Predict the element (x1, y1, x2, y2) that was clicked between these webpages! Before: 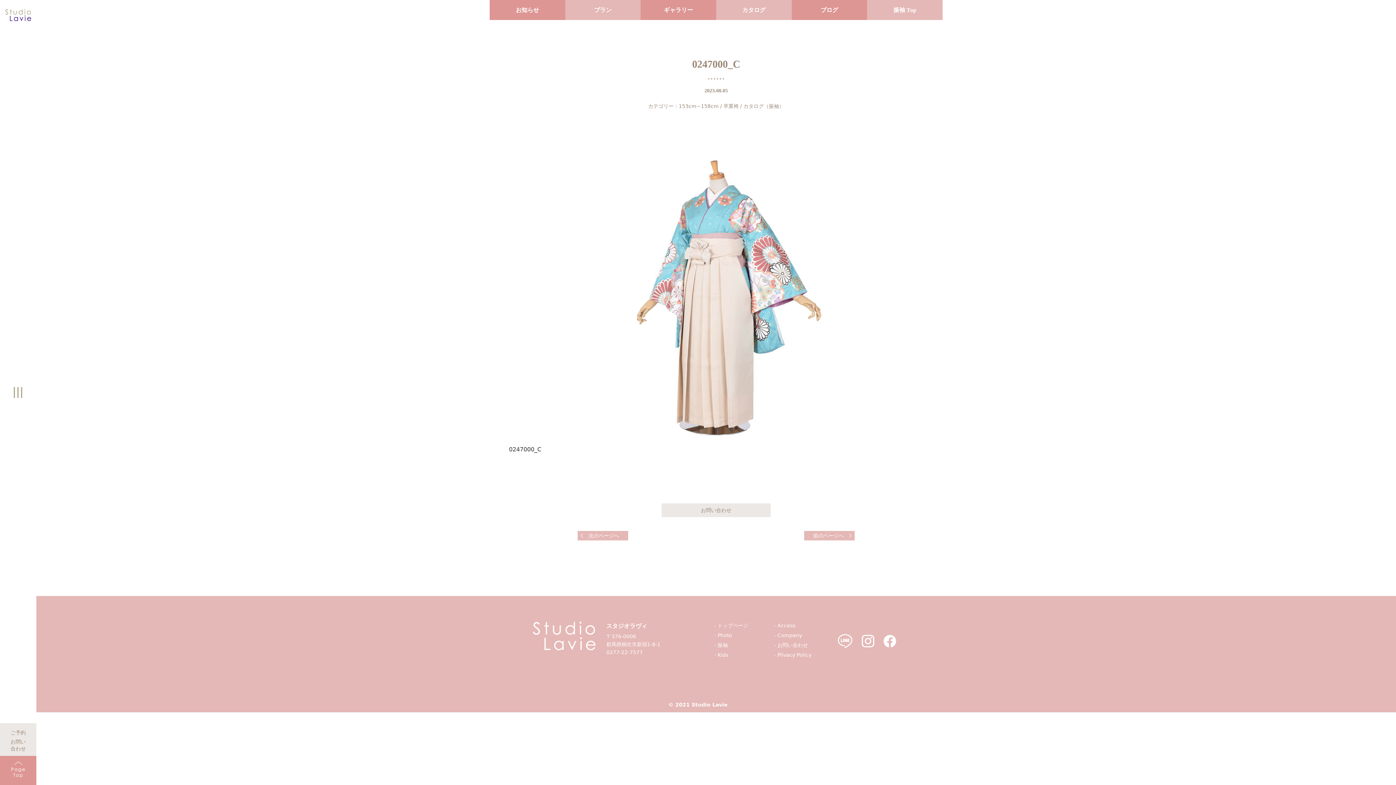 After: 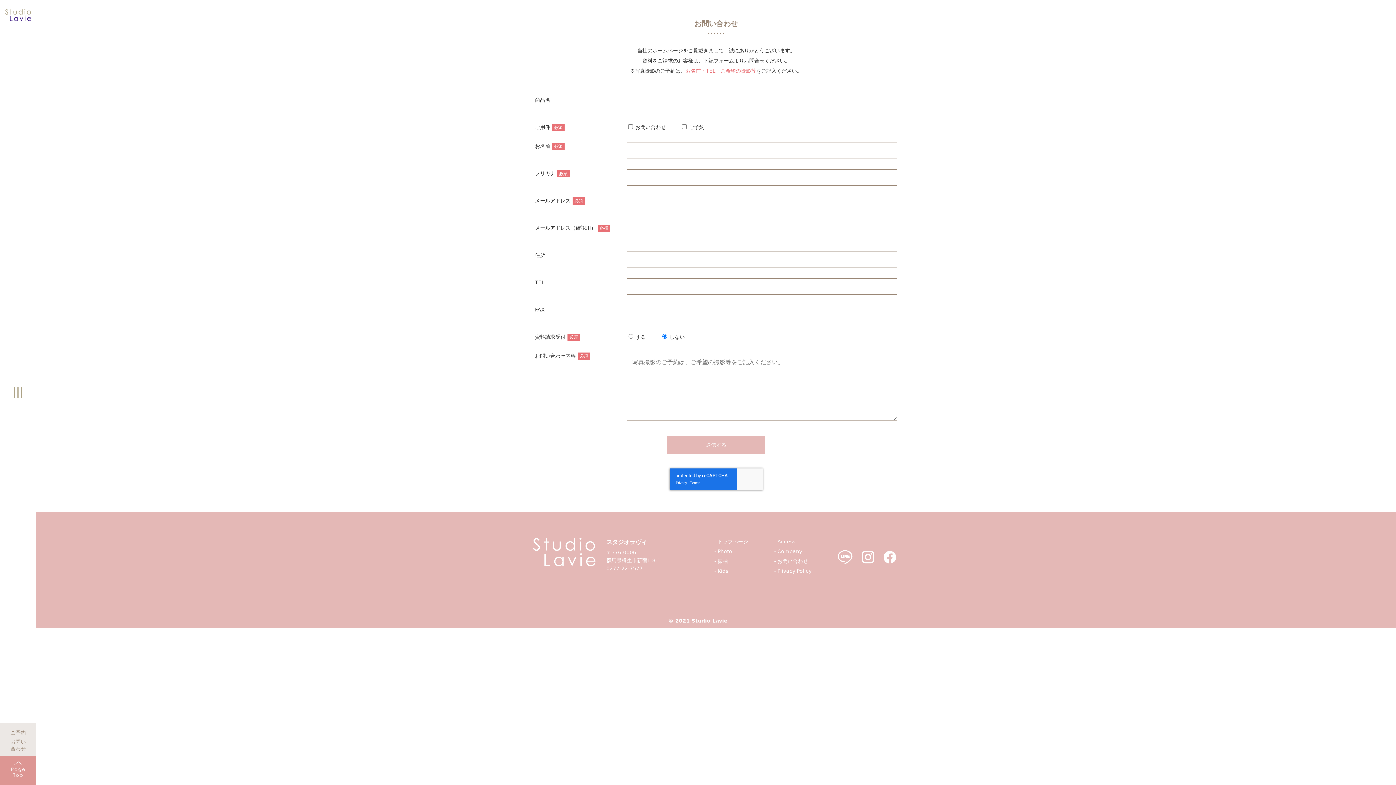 Action: label: お問い合わせ bbox: (777, 642, 808, 648)